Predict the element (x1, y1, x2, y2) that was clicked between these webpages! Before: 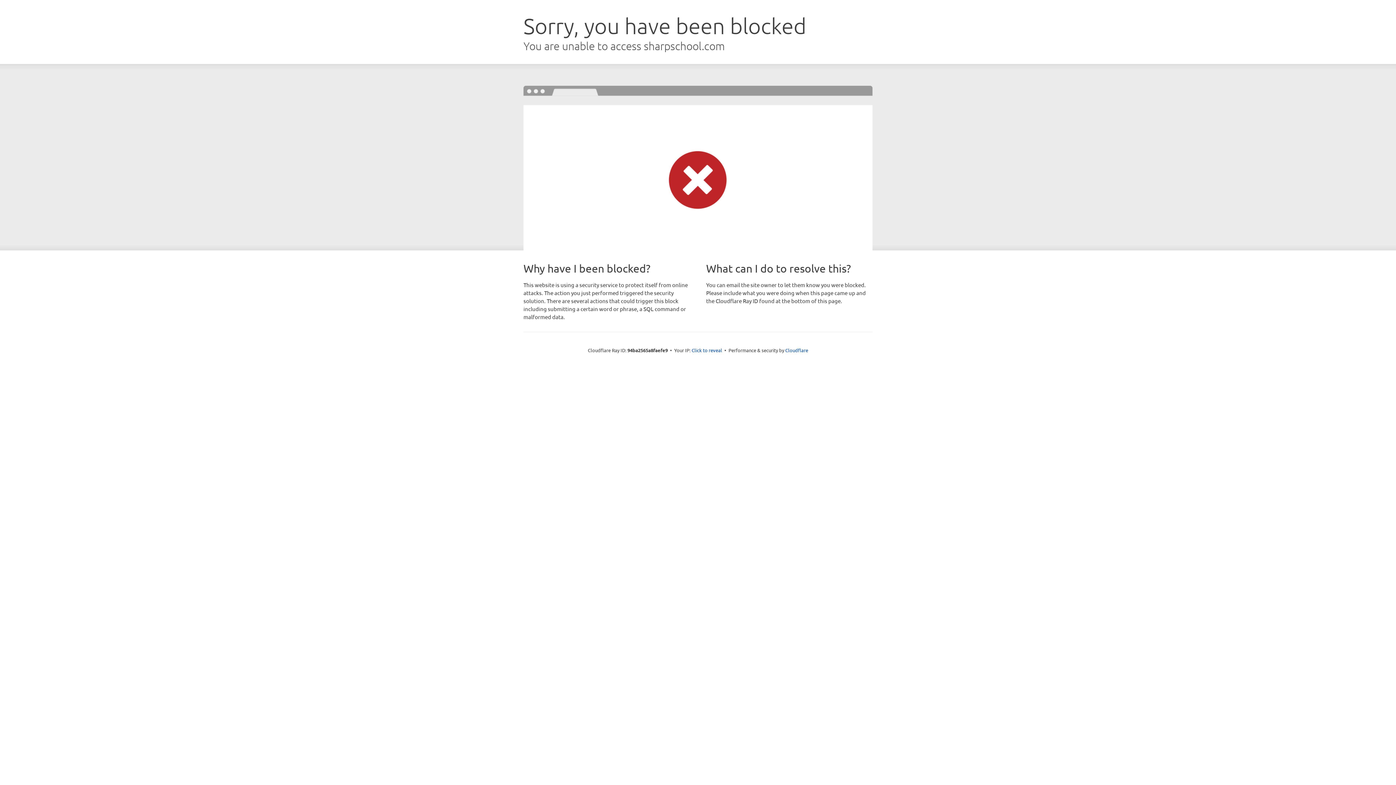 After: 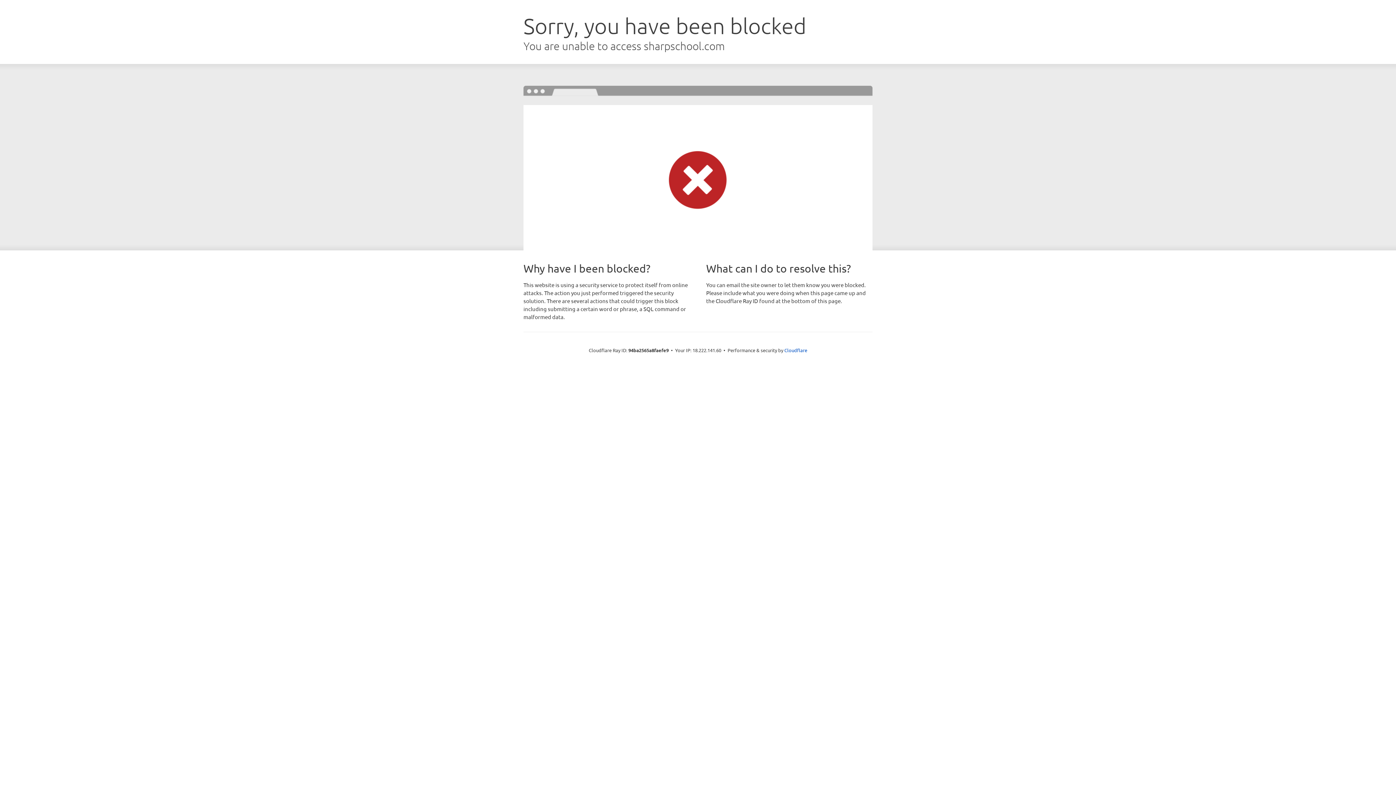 Action: label: Click to reveal bbox: (691, 346, 722, 353)